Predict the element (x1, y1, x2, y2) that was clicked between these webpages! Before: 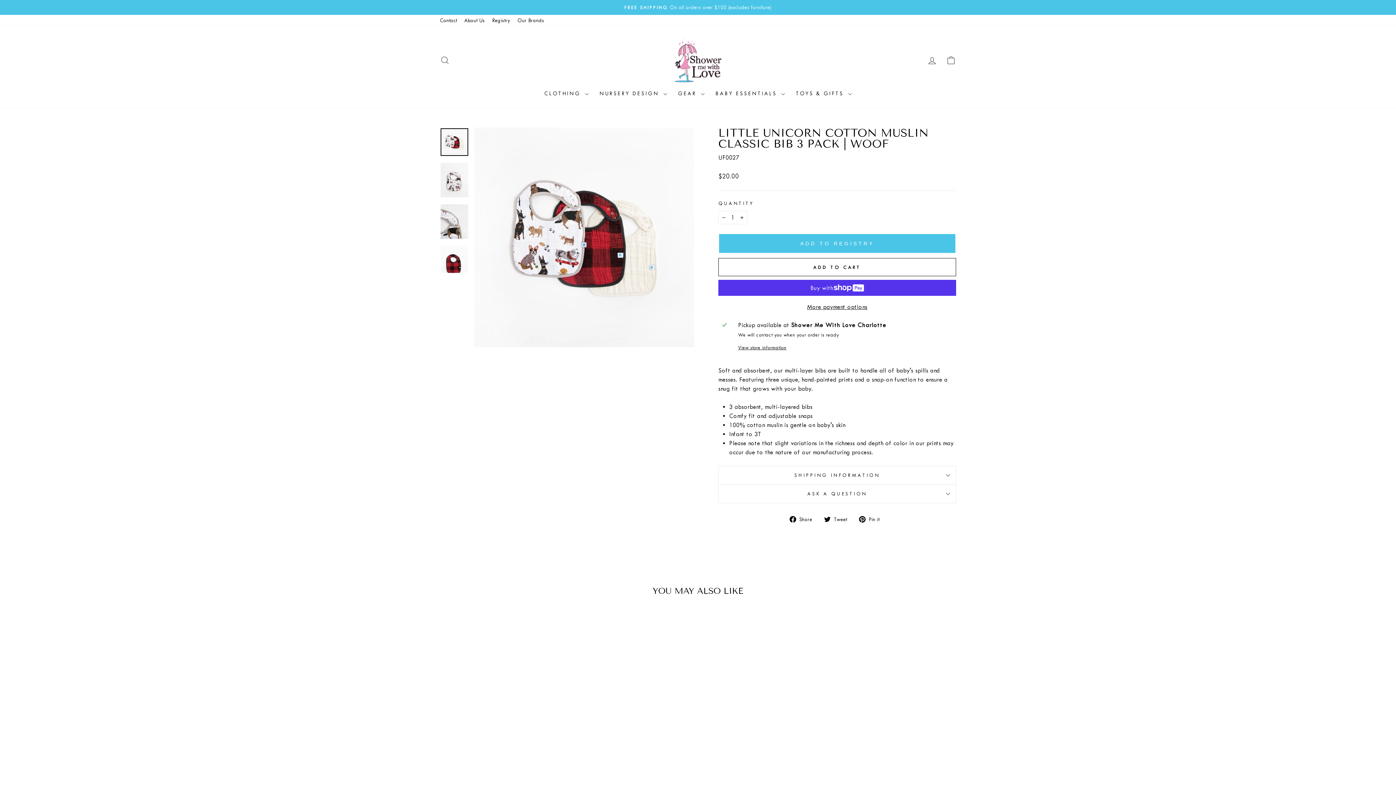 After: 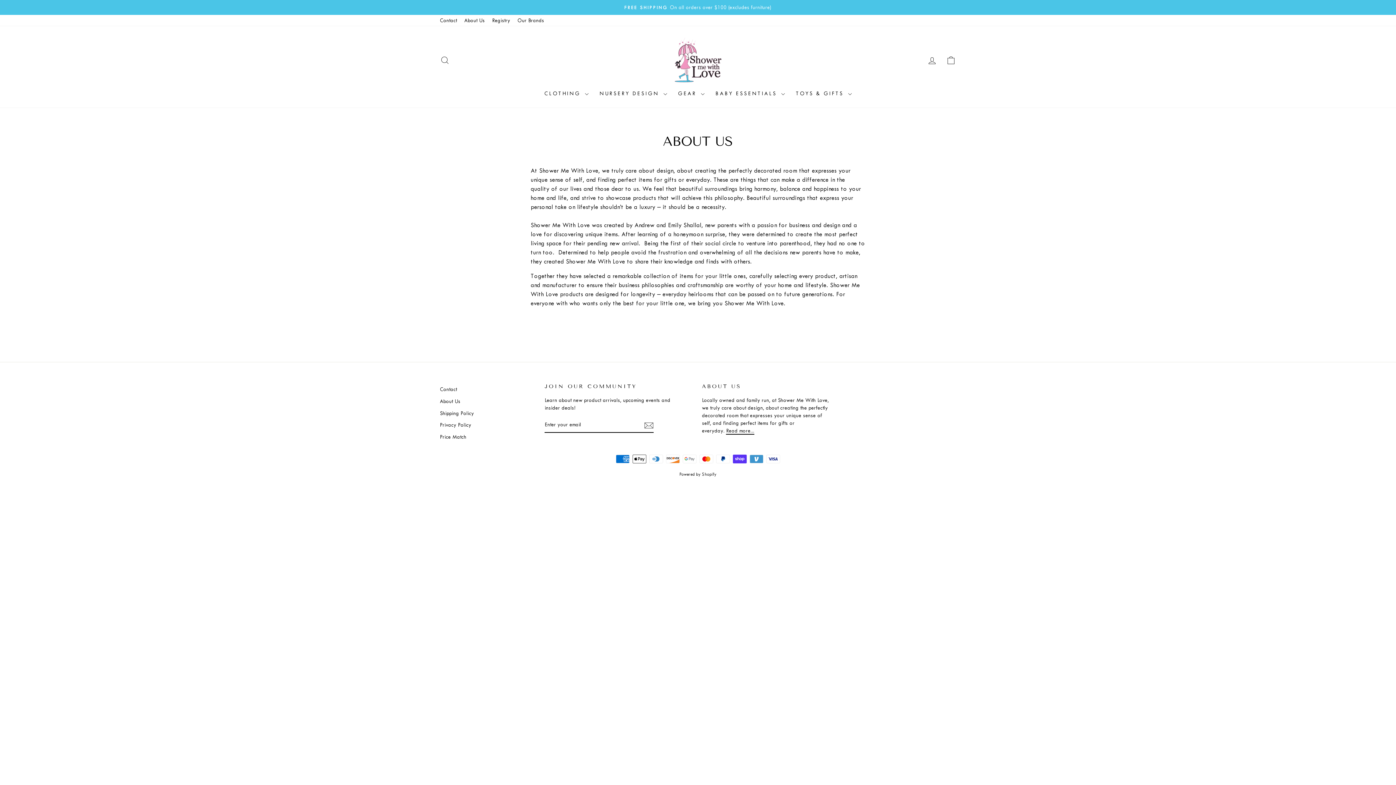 Action: label: About Us bbox: (460, 14, 488, 26)